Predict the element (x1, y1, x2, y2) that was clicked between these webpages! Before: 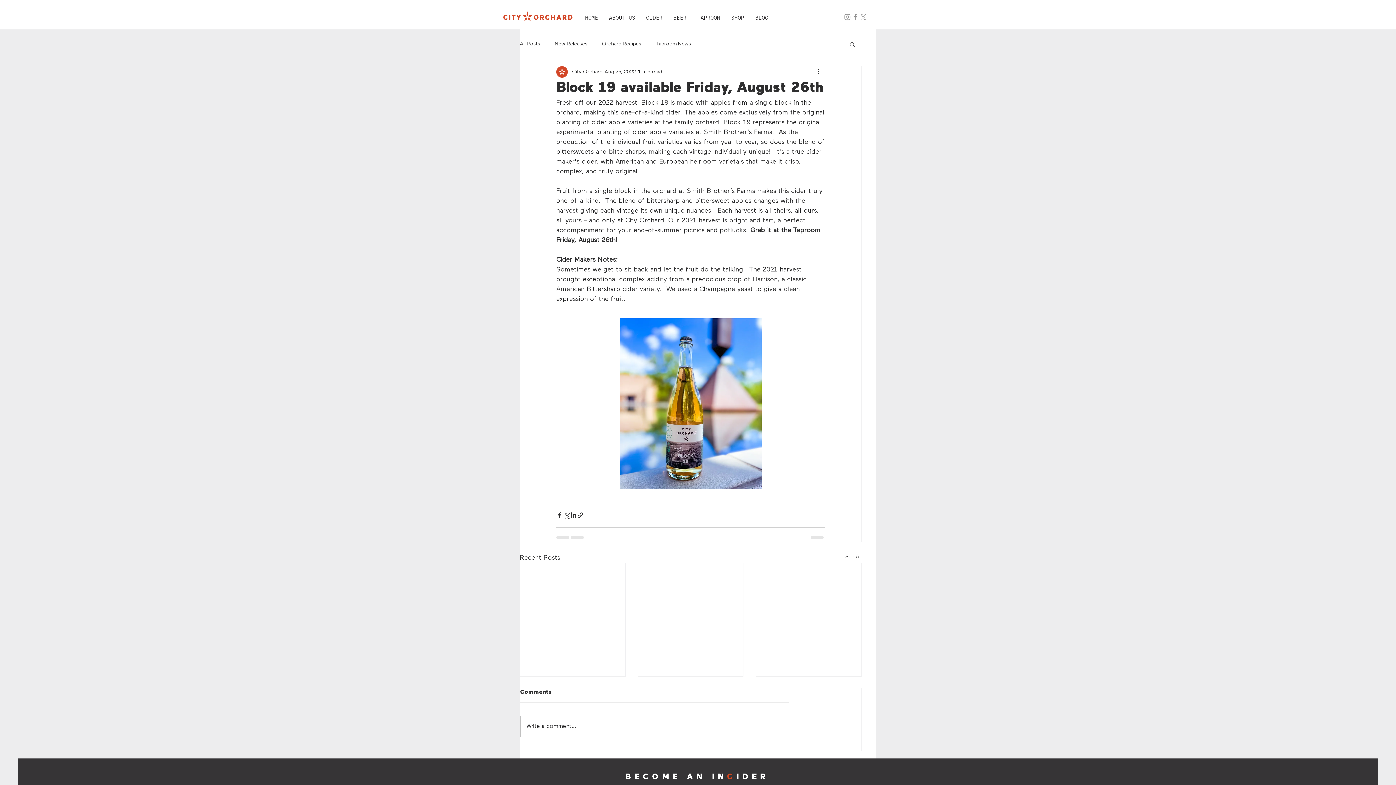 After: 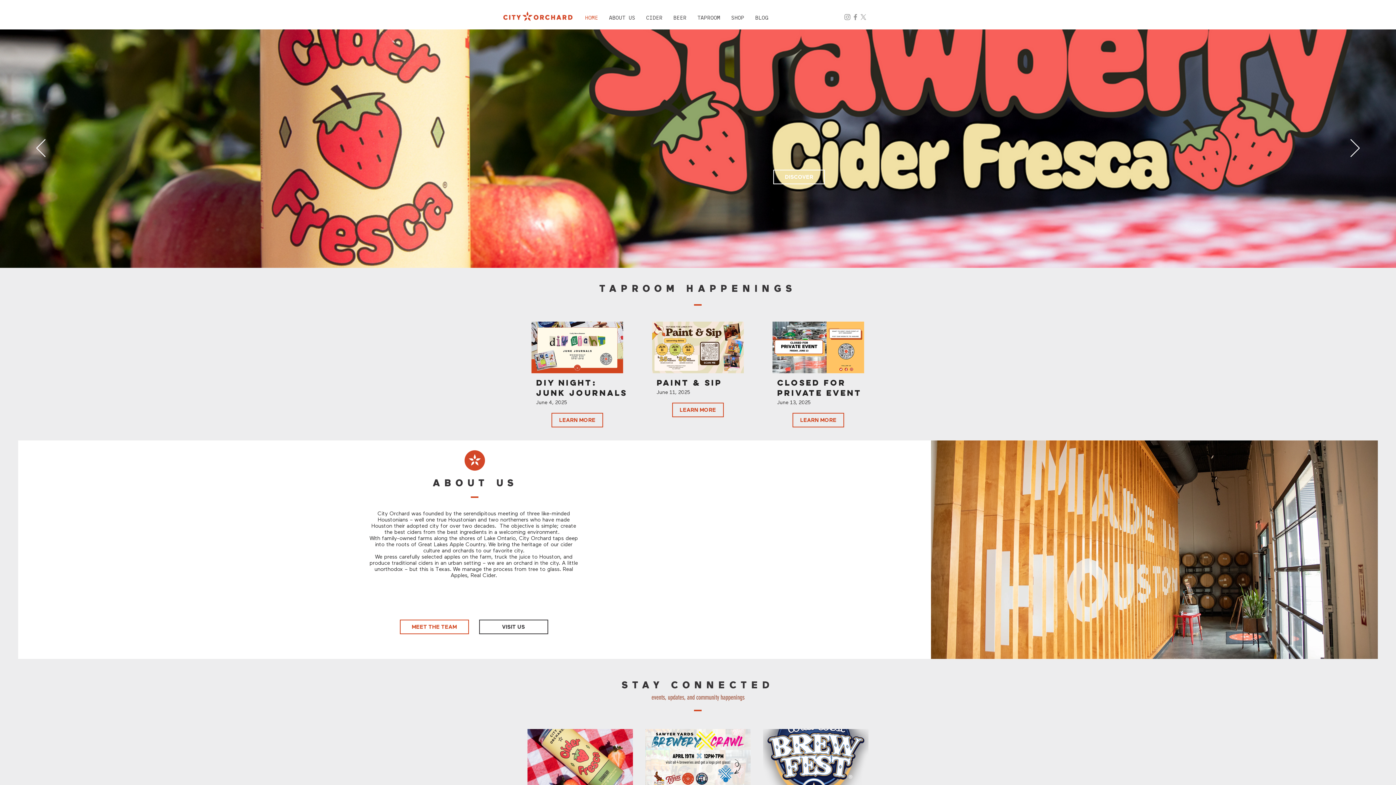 Action: bbox: (603, 13, 640, 21) label: ABOUT US